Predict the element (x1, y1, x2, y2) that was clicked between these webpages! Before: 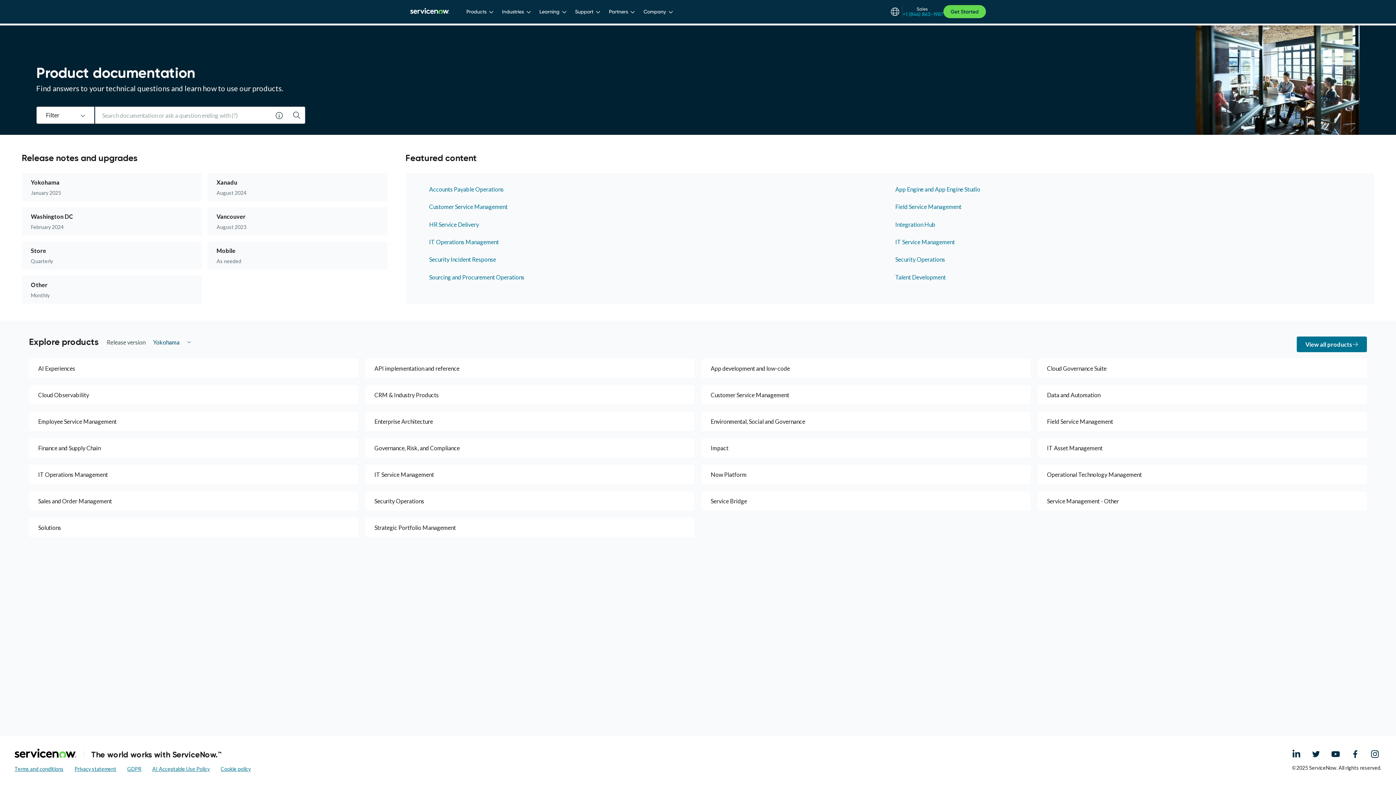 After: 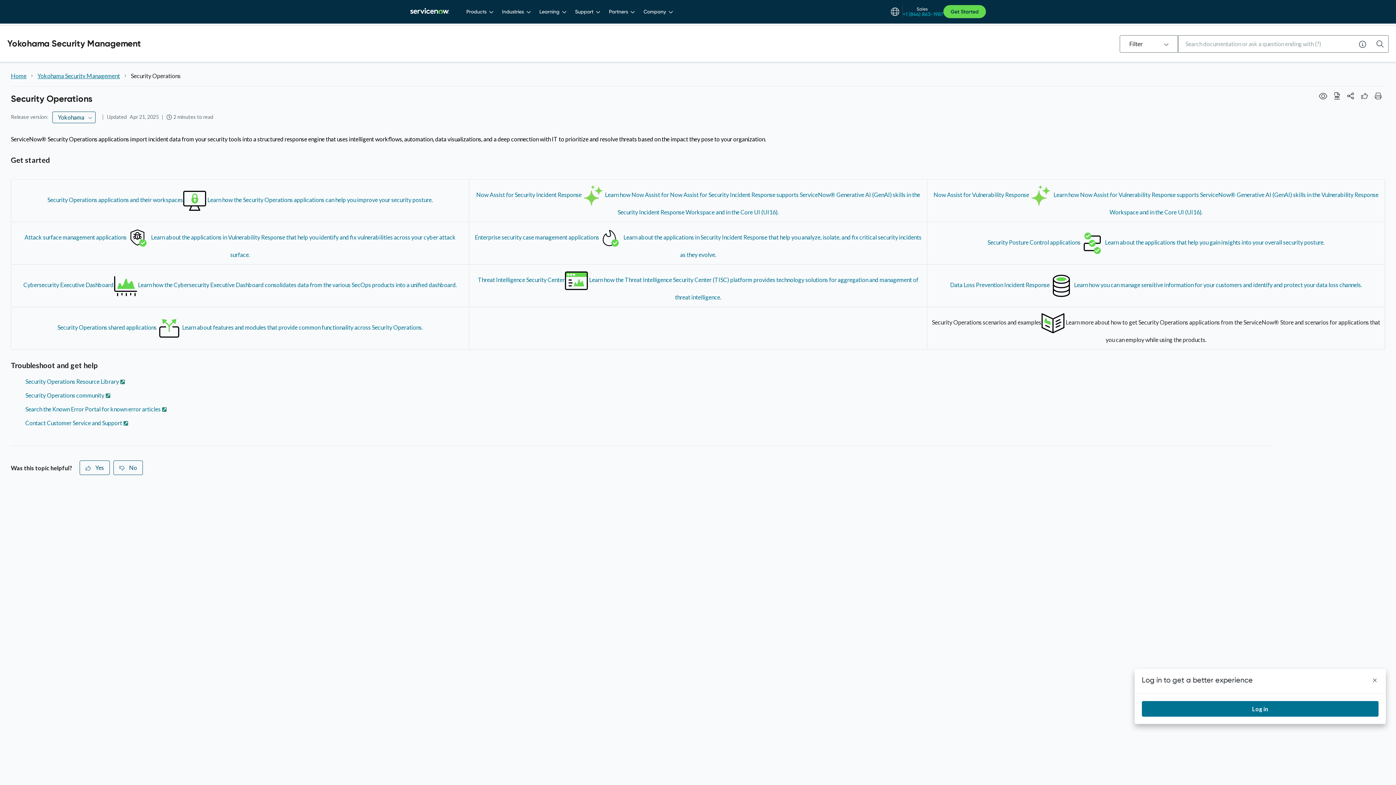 Action: label: Security Operations bbox: (365, 491, 694, 510)